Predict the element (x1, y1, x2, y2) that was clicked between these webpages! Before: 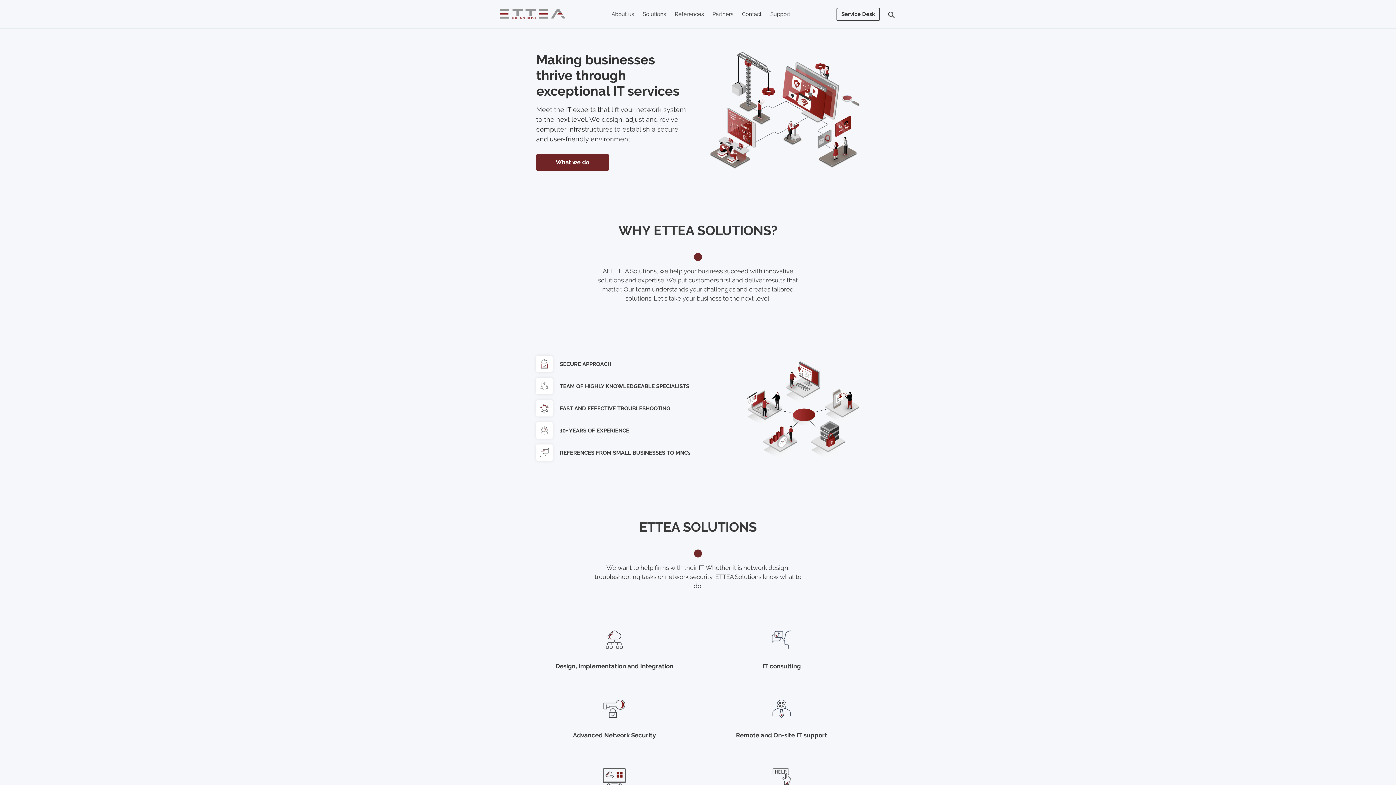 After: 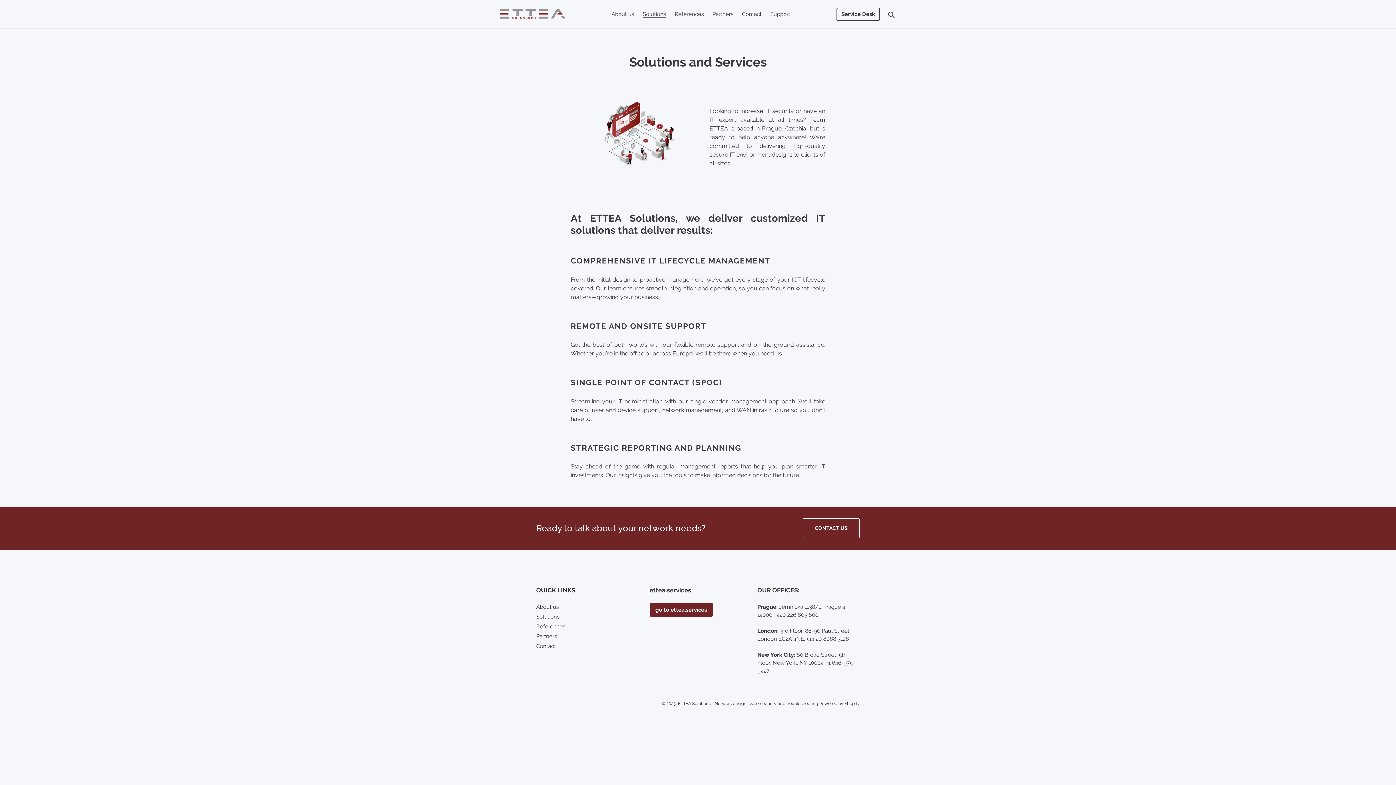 Action: bbox: (762, 631, 801, 676) label: IT consulting